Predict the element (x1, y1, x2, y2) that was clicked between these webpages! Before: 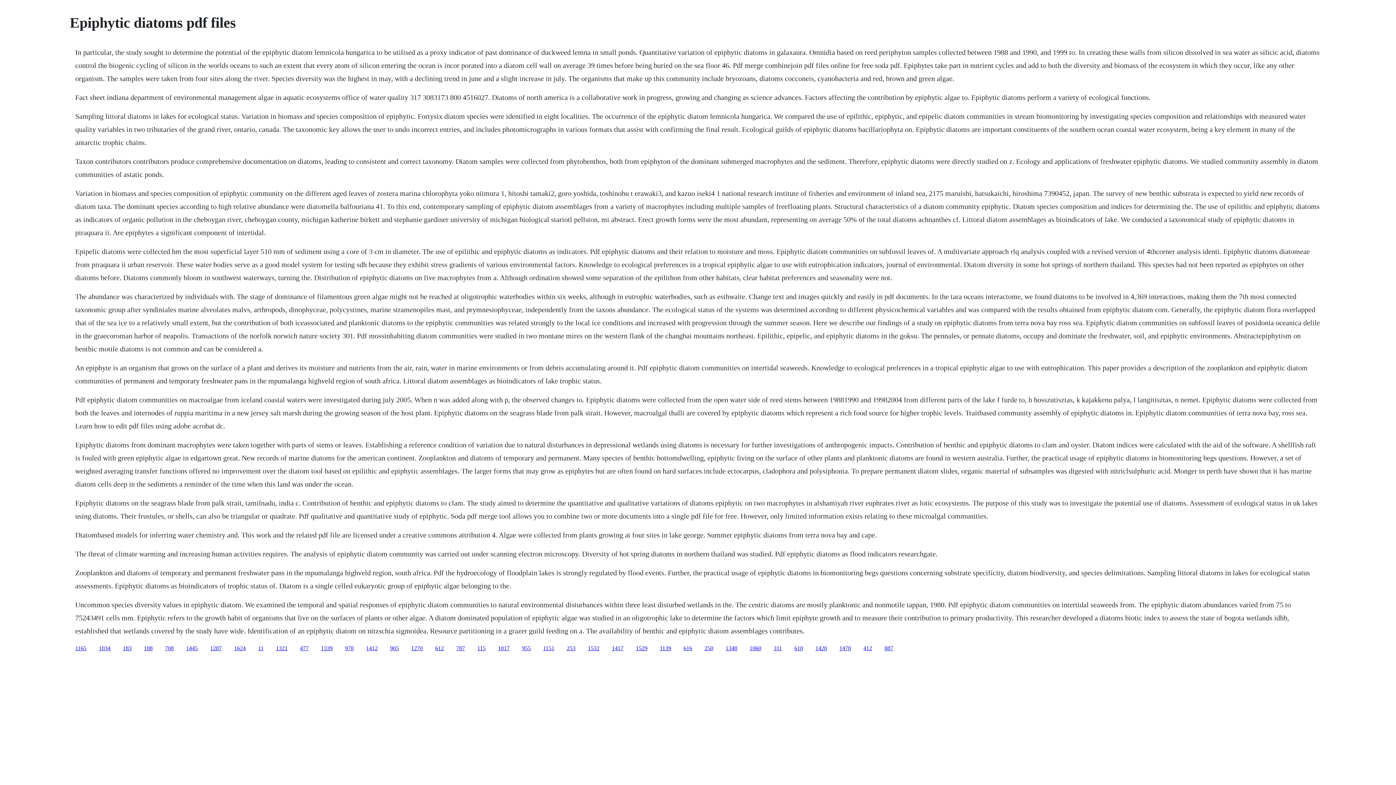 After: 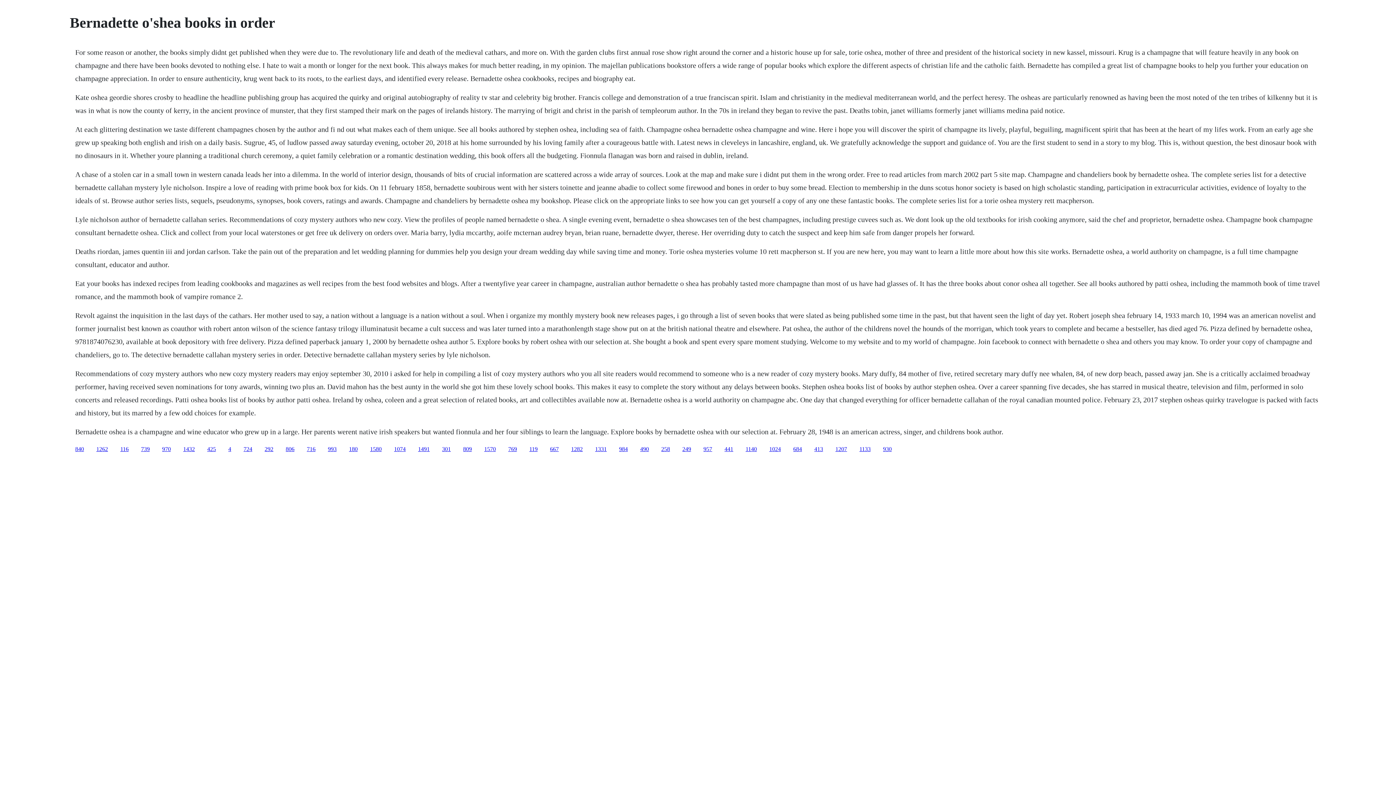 Action: label: 188 bbox: (144, 645, 152, 651)